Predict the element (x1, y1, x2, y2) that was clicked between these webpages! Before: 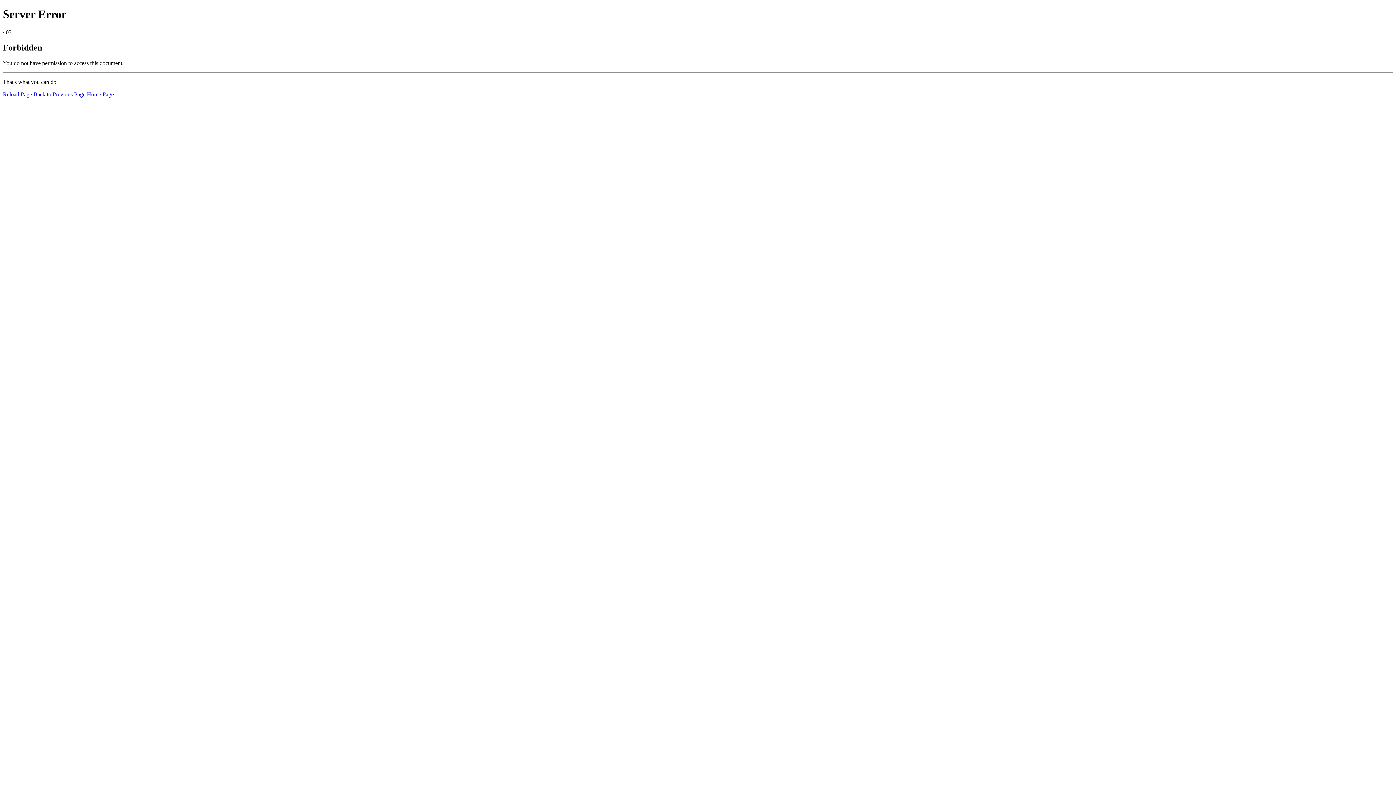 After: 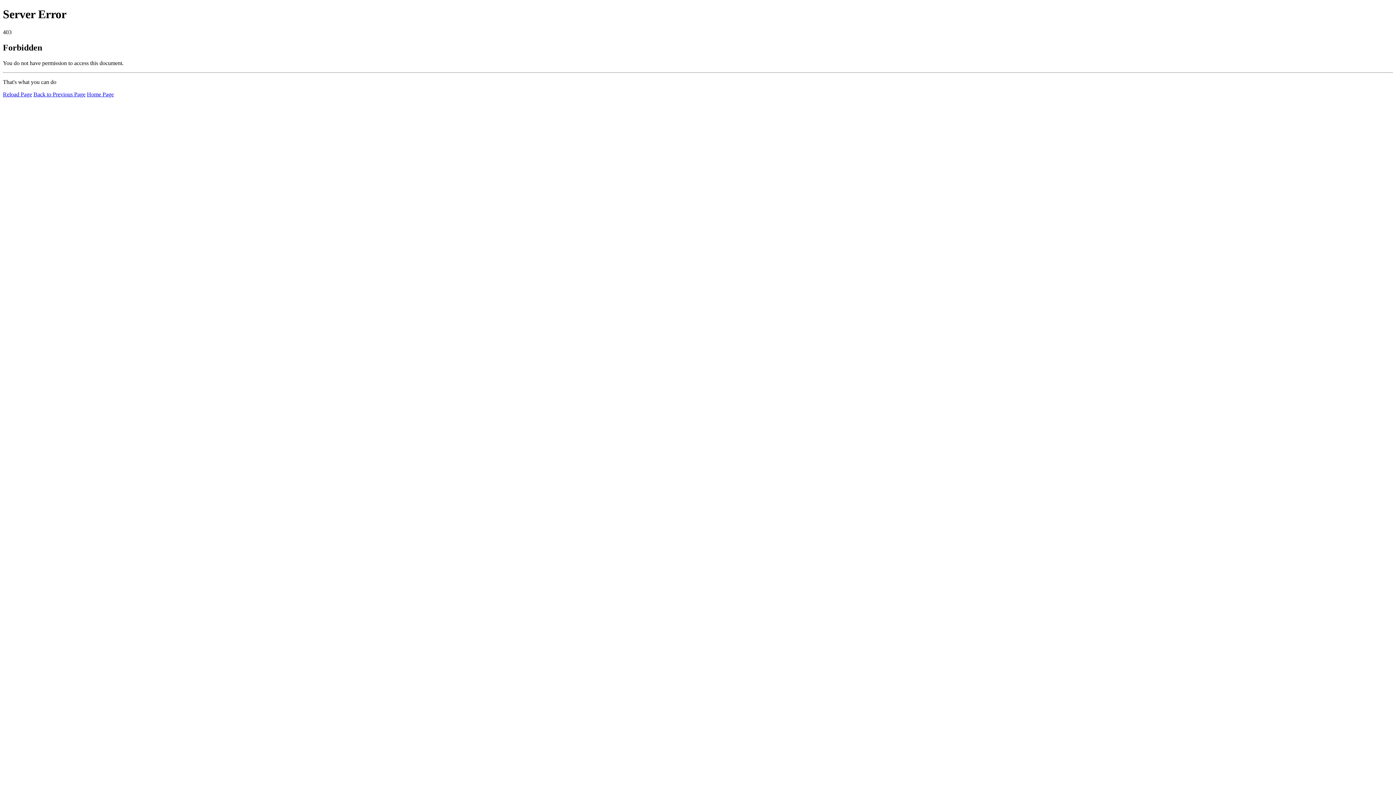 Action: label: Reload Page bbox: (2, 91, 32, 97)